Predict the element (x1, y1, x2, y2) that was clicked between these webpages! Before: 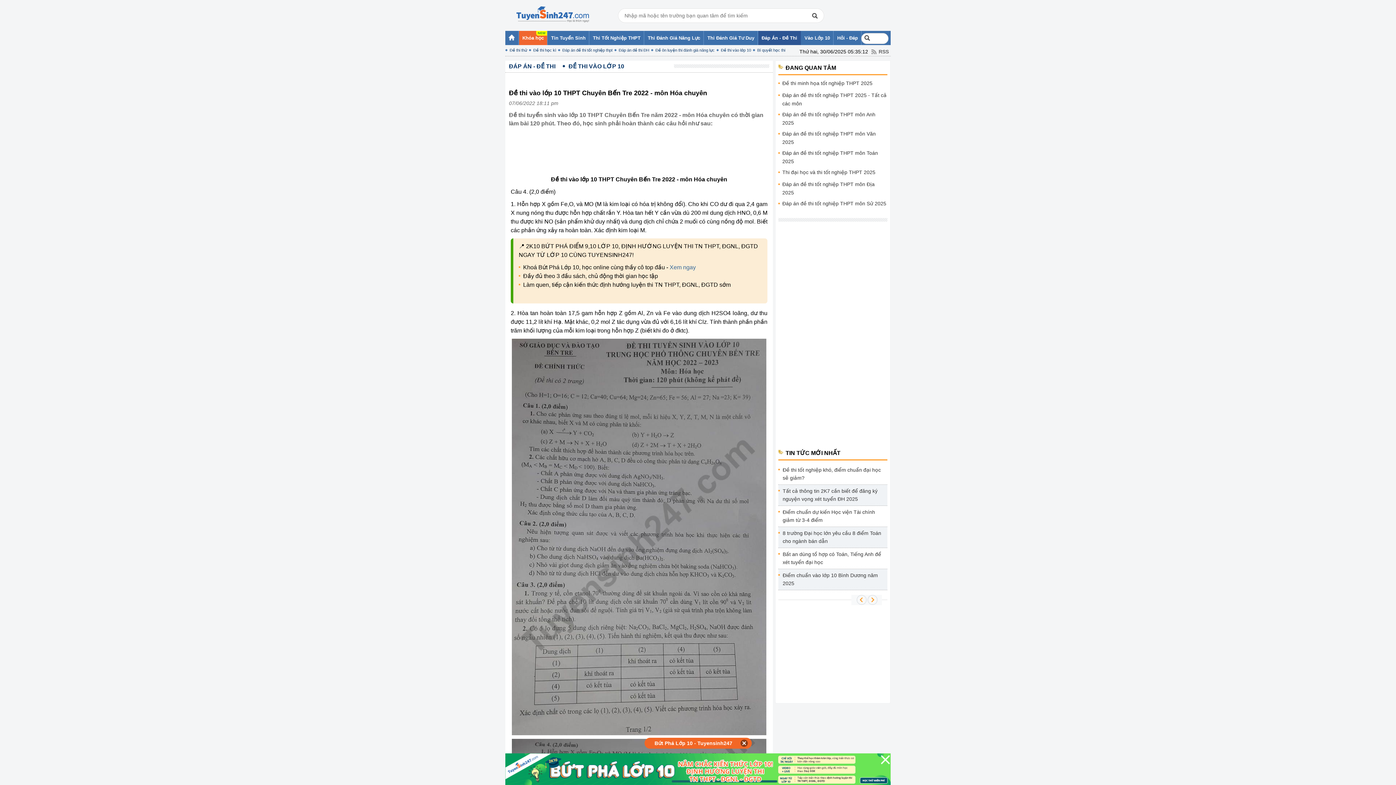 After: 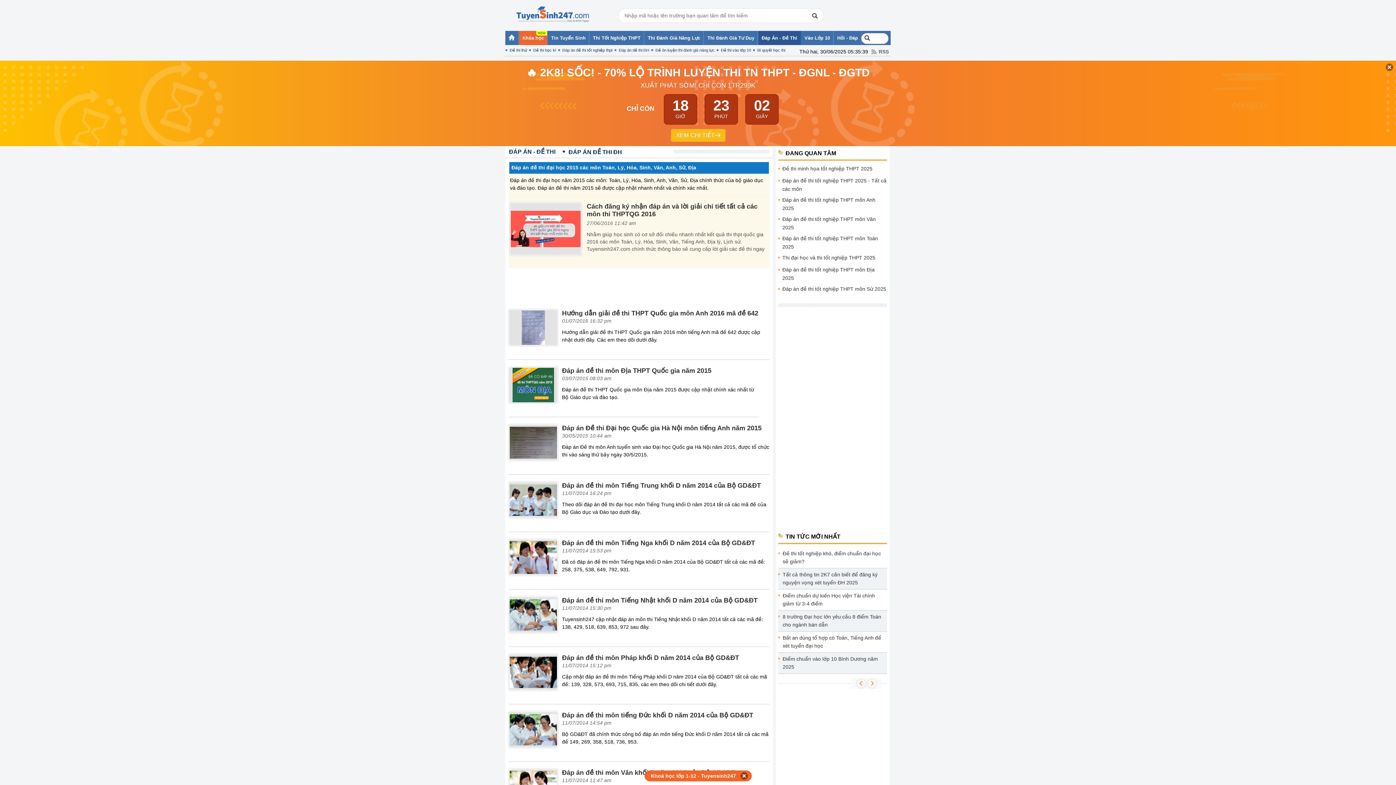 Action: bbox: (614, 47, 649, 53) label: Đáp án đề thi ĐH